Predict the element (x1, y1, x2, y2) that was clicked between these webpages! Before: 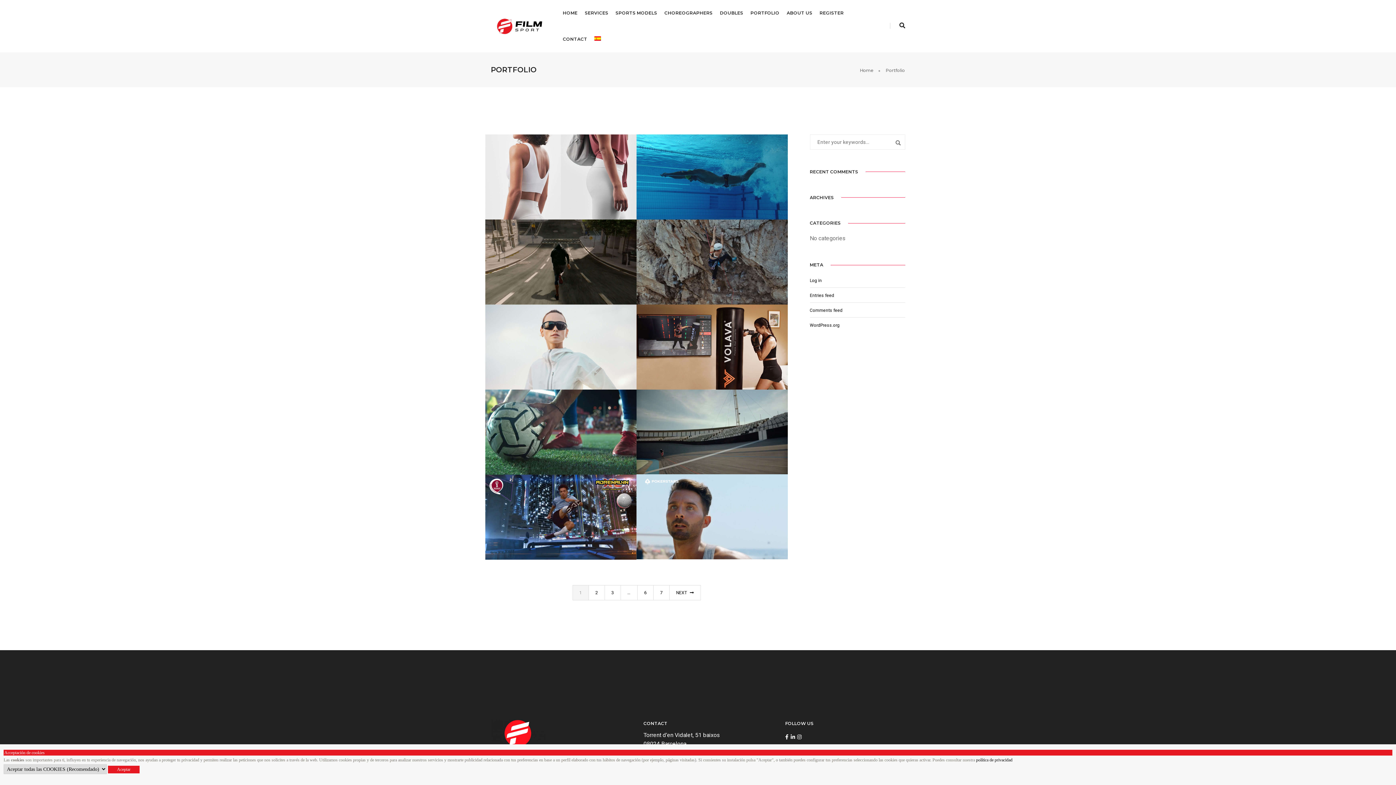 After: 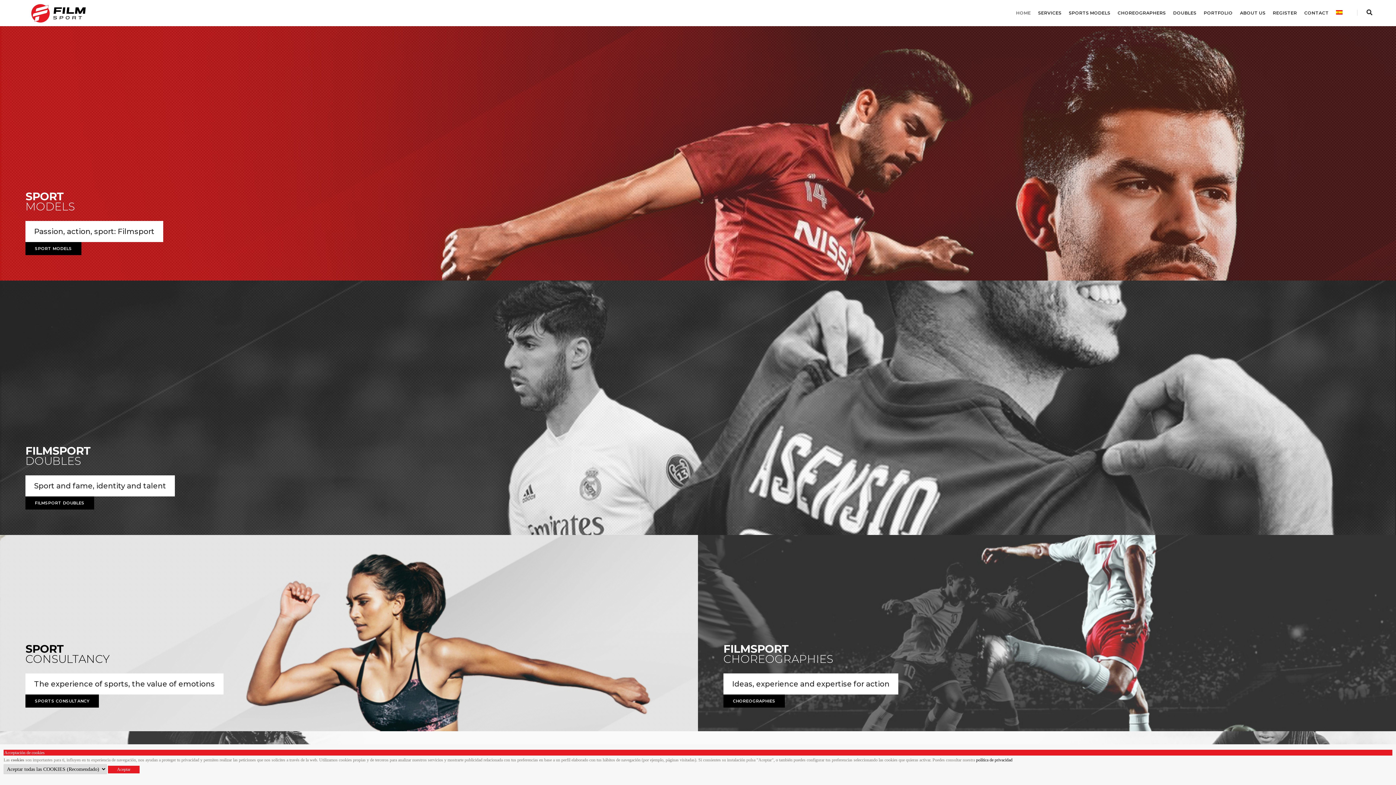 Action: bbox: (490, 22, 548, 29)